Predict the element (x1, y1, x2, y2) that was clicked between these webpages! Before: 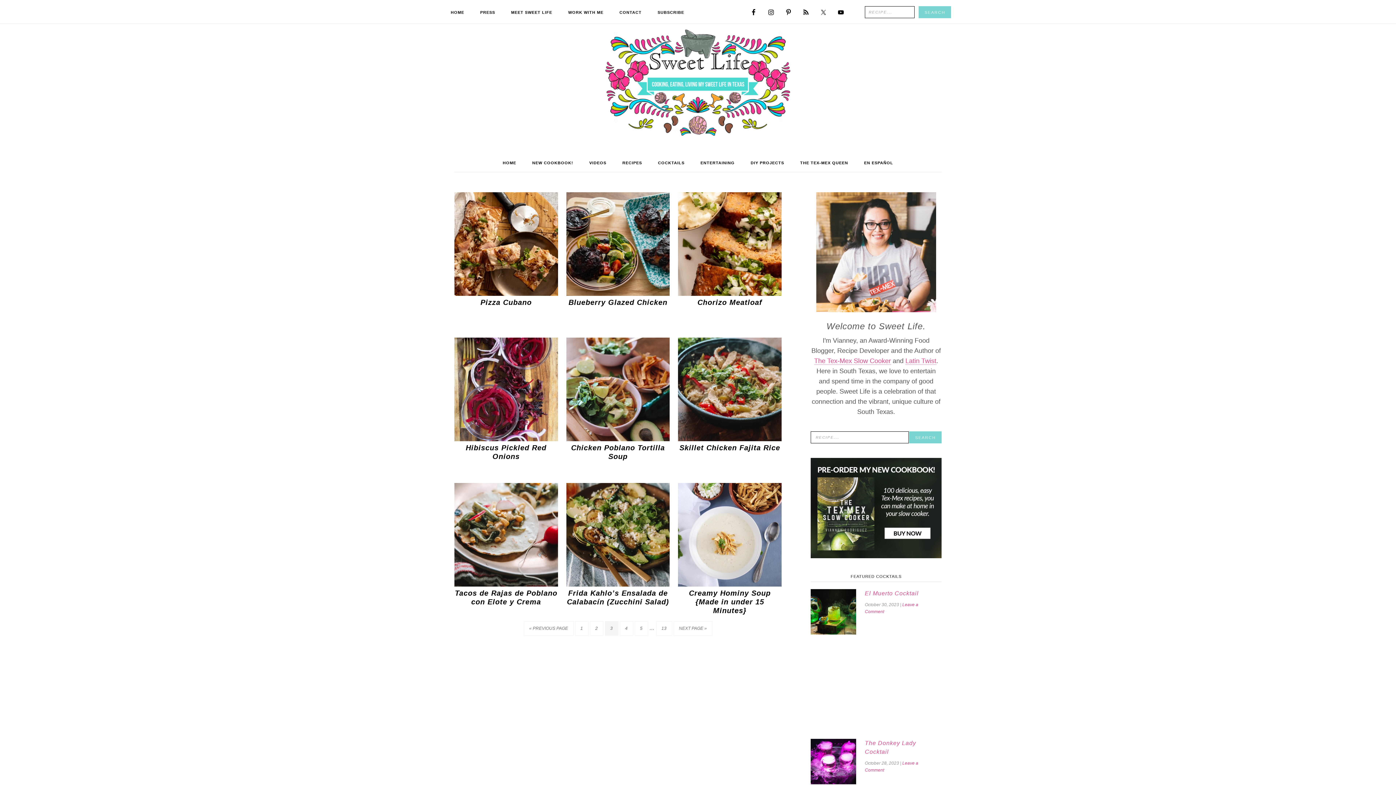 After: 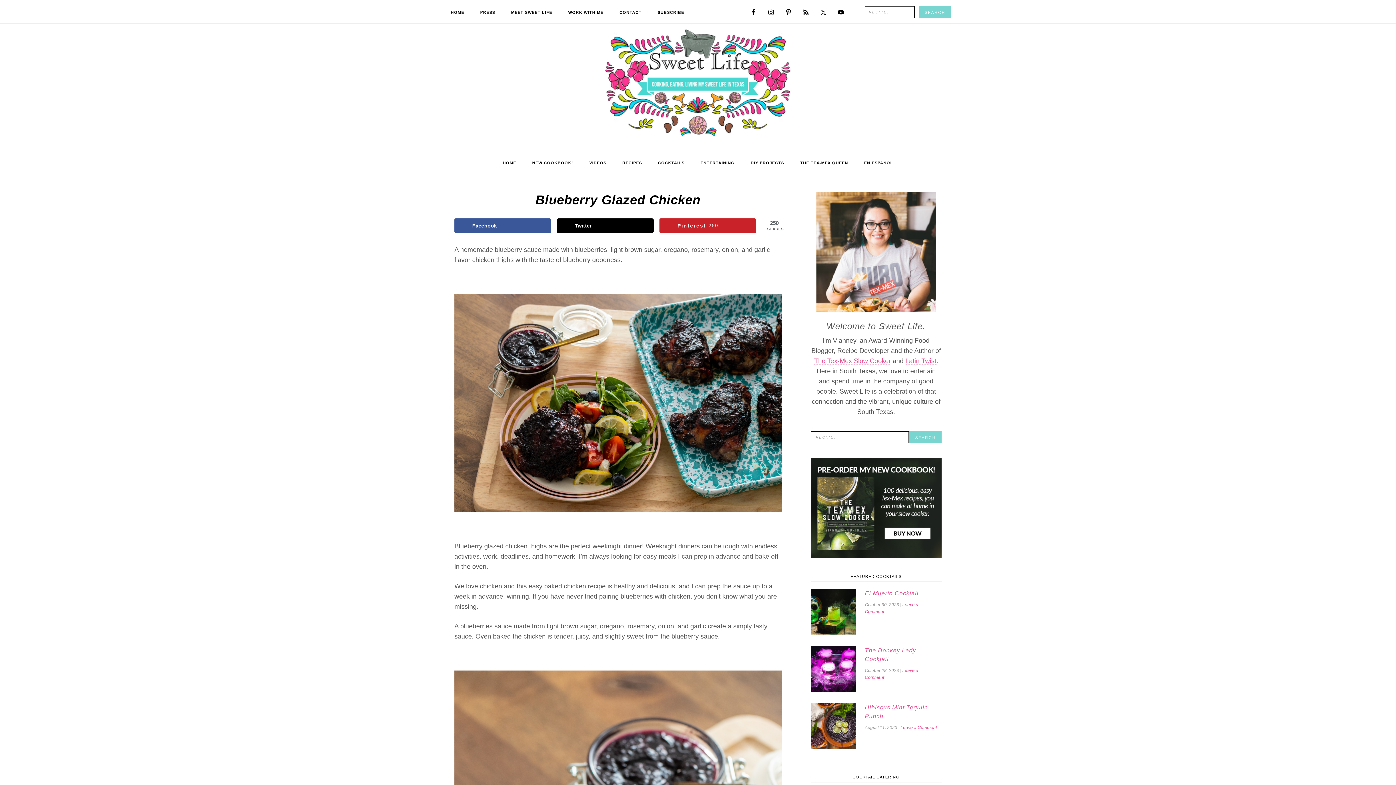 Action: bbox: (568, 298, 667, 306) label: Blueberry Glazed Chicken